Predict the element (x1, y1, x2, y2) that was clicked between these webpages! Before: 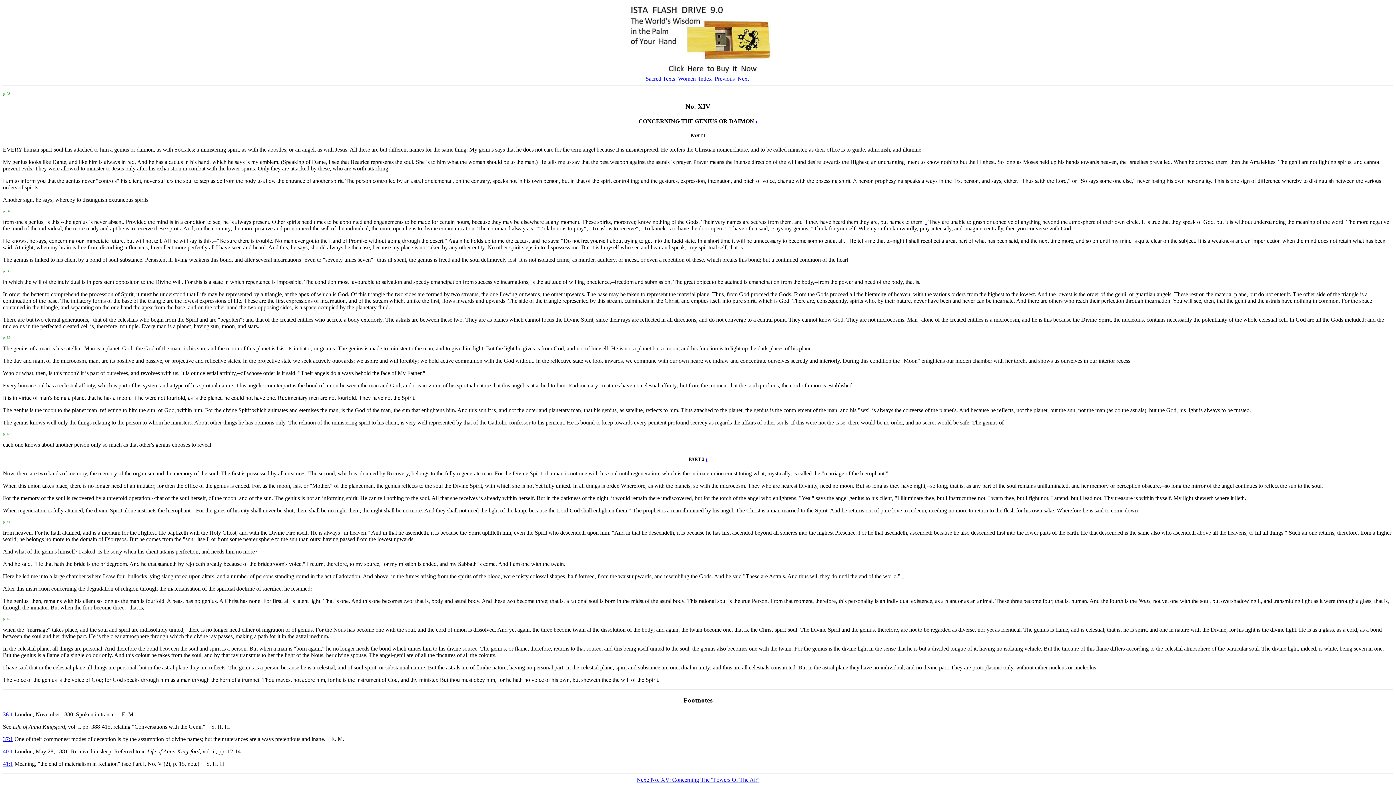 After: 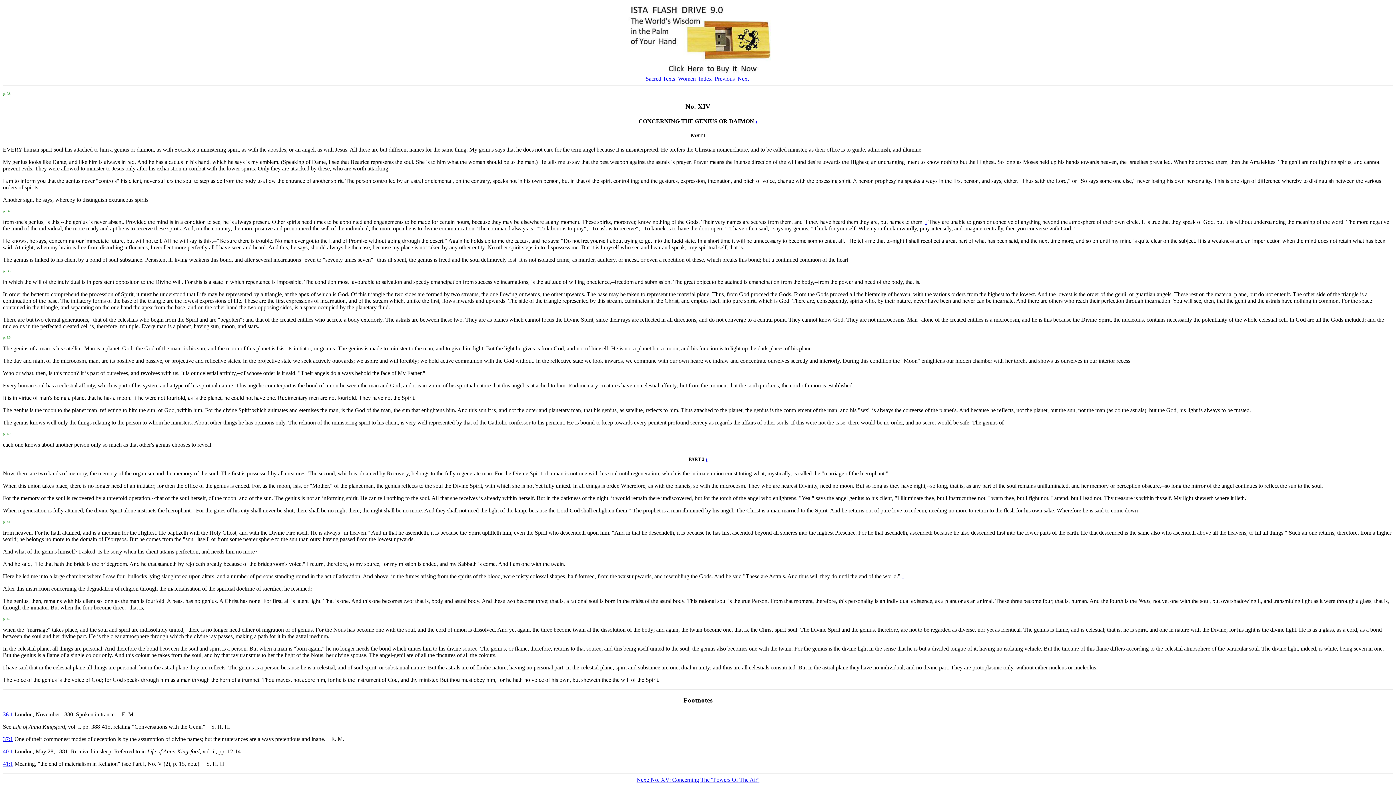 Action: bbox: (2, 207, 10, 213) label: p. 37